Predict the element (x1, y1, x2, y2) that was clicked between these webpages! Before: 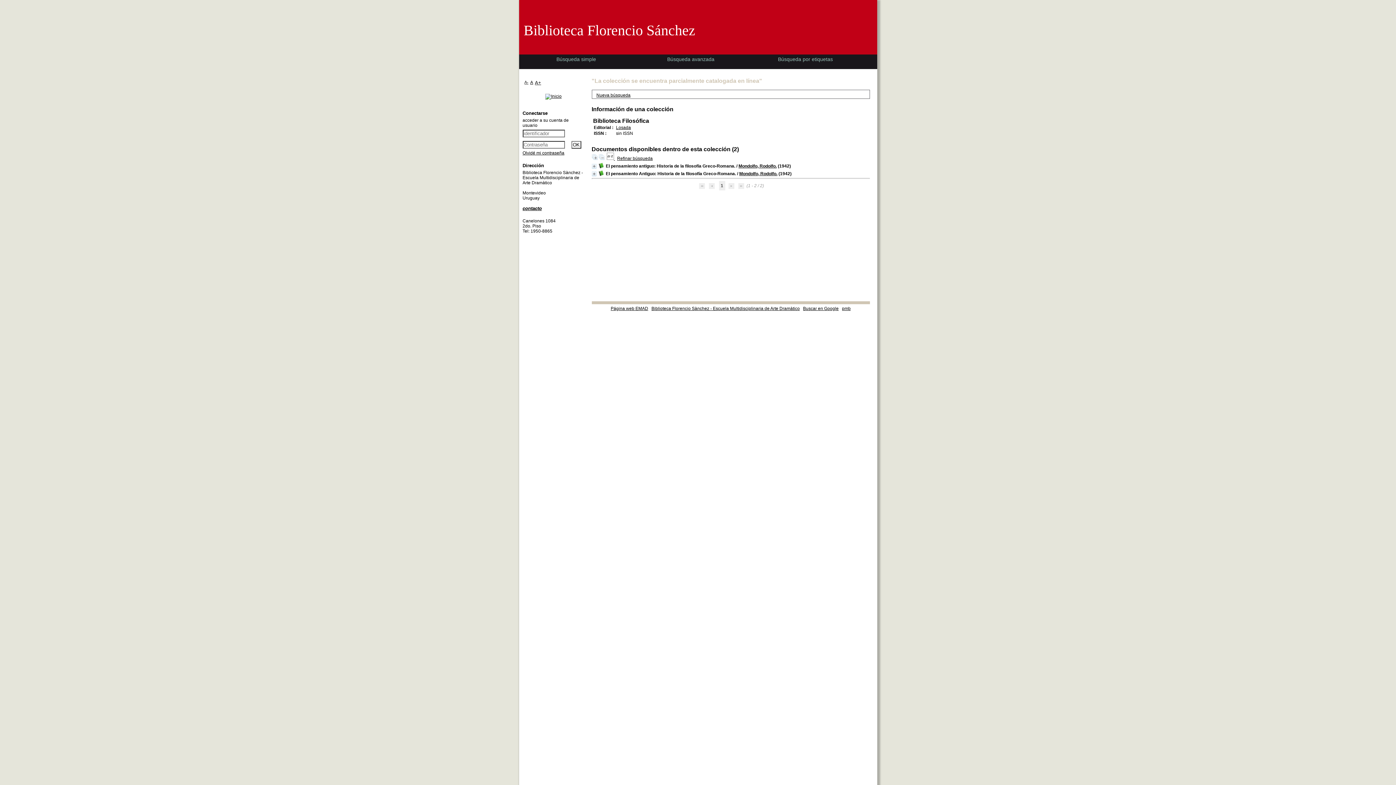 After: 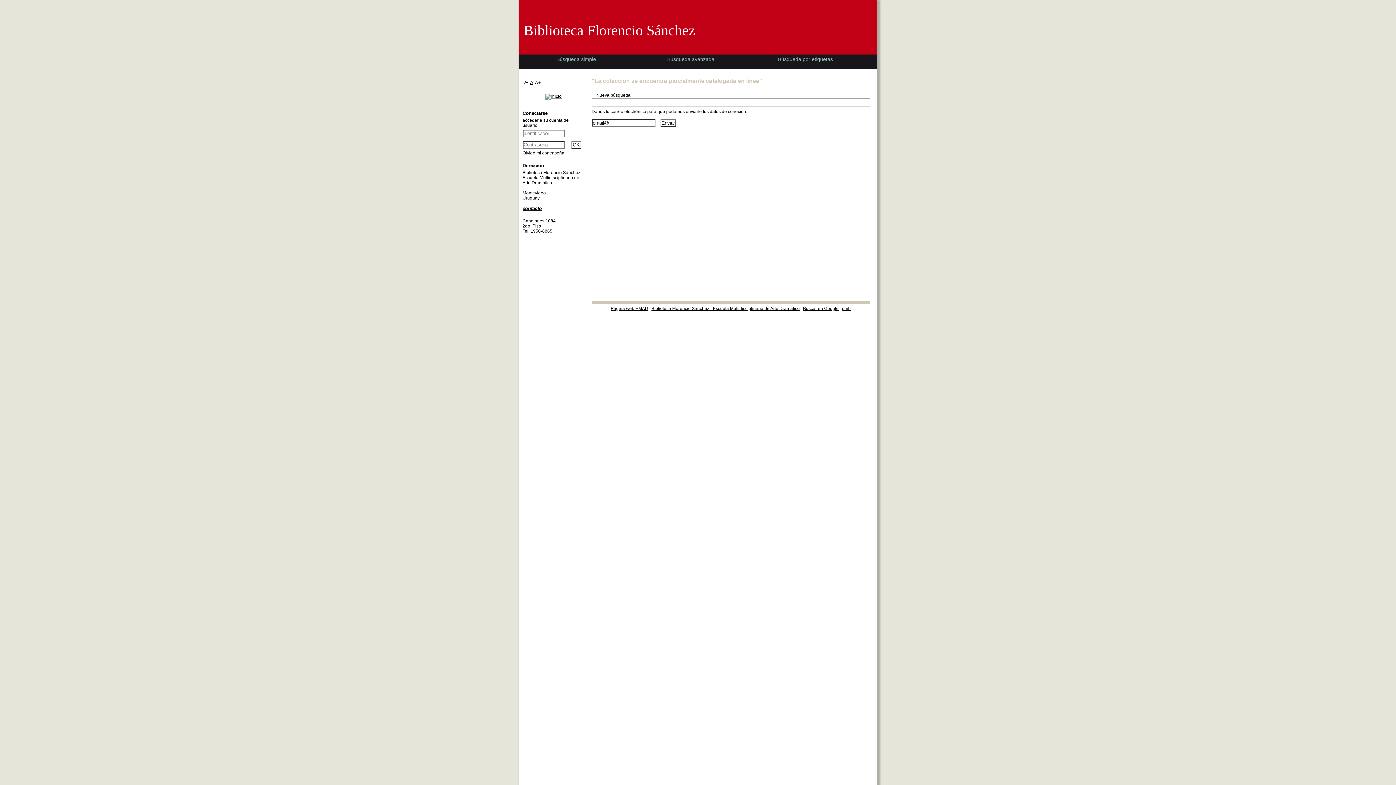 Action: label: Olvidé mi contraseña bbox: (522, 150, 564, 155)